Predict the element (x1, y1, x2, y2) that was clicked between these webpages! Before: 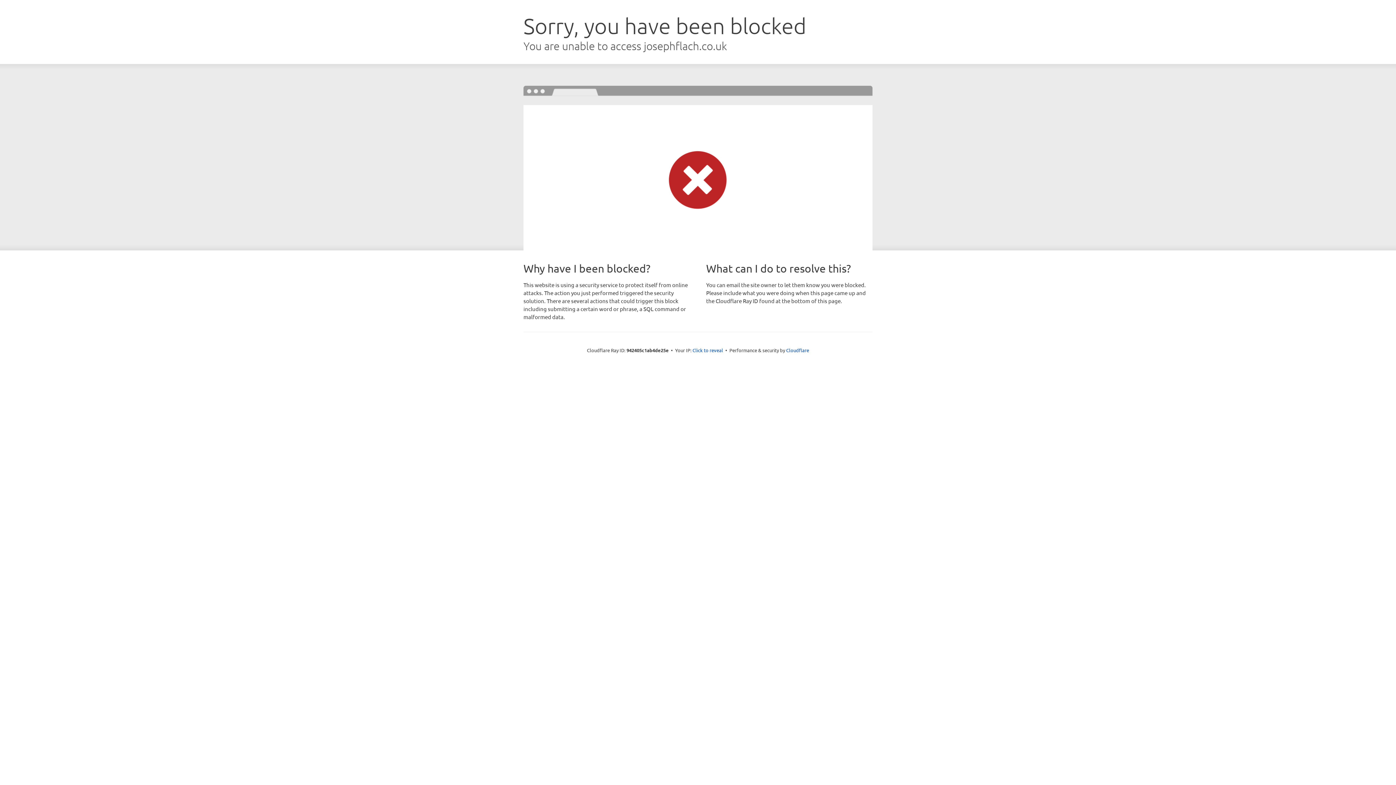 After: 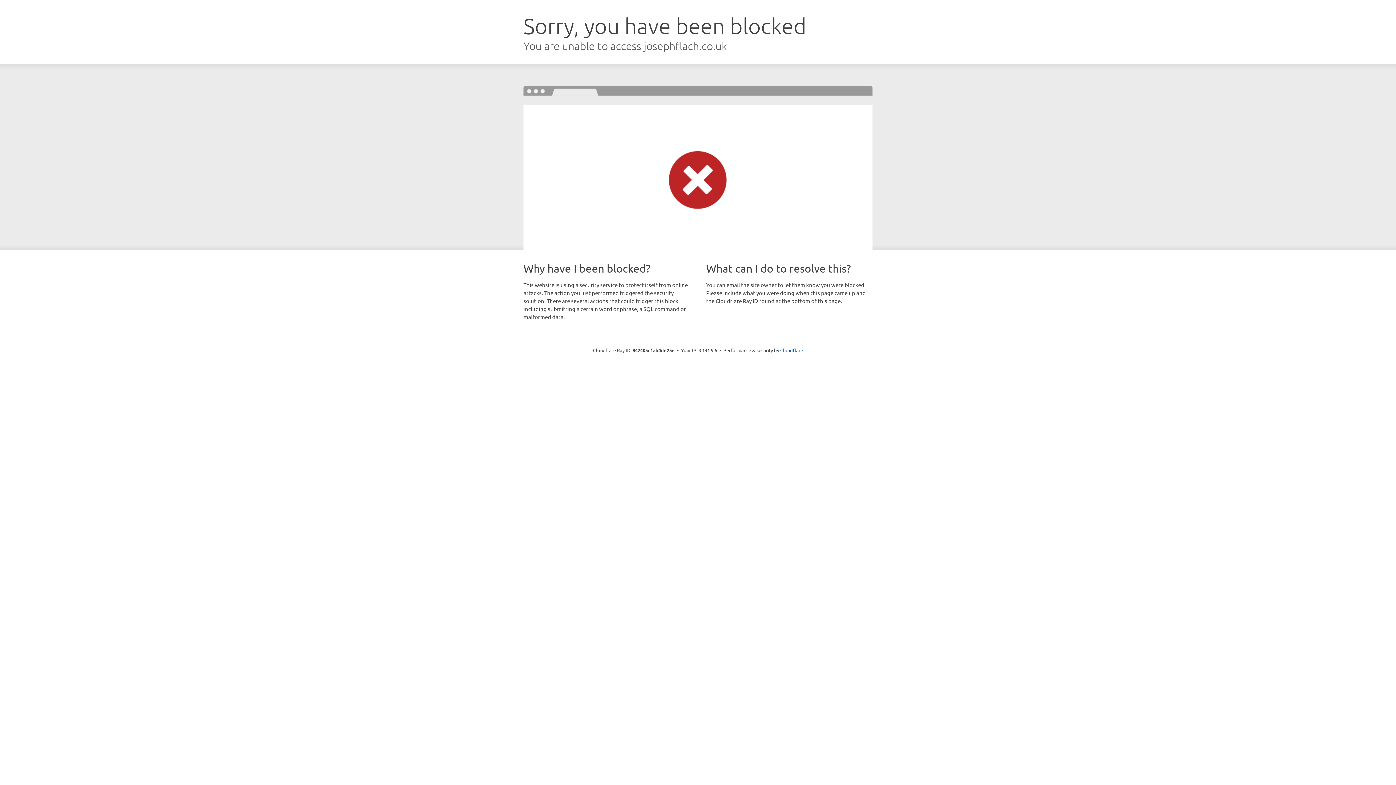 Action: bbox: (692, 346, 723, 353) label: Click to reveal